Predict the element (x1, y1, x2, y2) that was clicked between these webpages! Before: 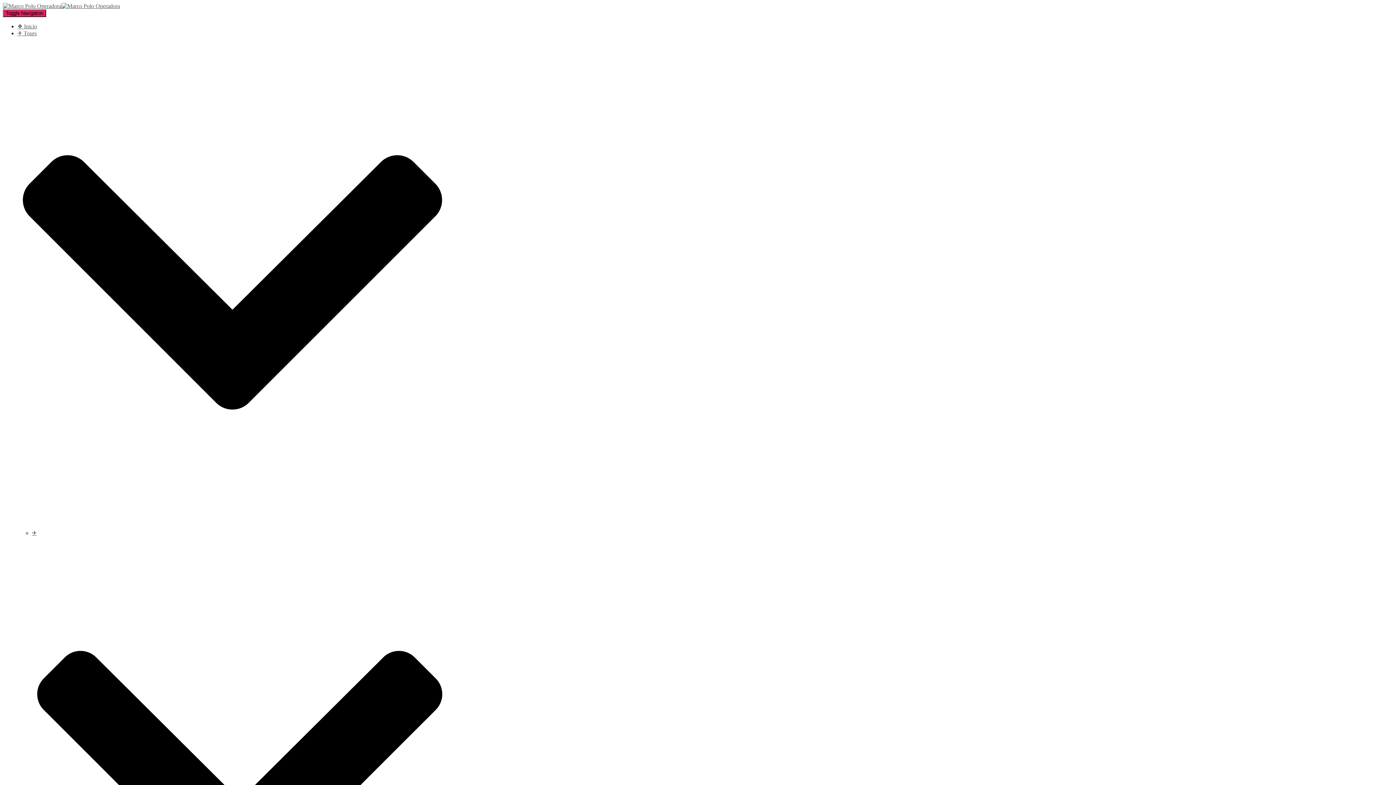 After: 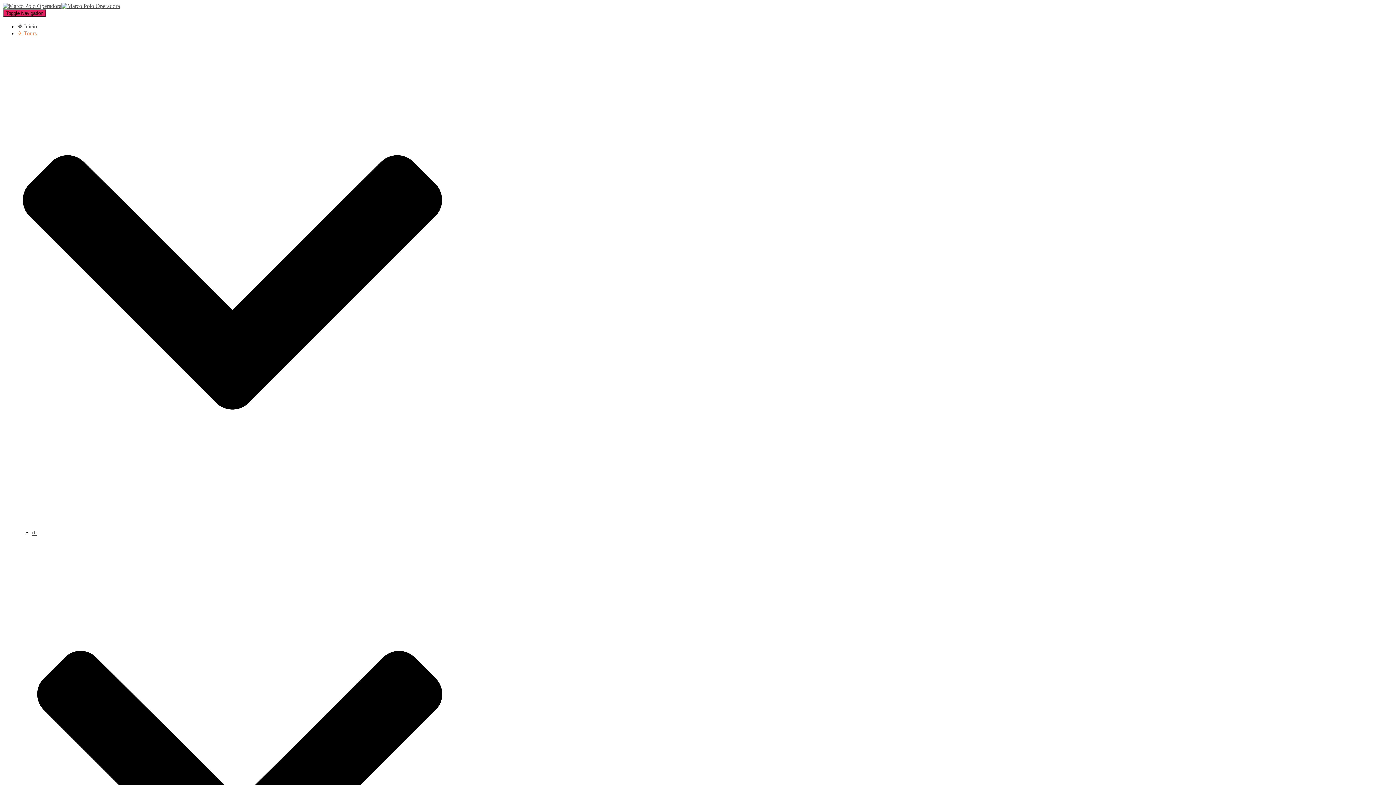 Action: label: ✈ Tours  bbox: (17, 30, 447, 529)